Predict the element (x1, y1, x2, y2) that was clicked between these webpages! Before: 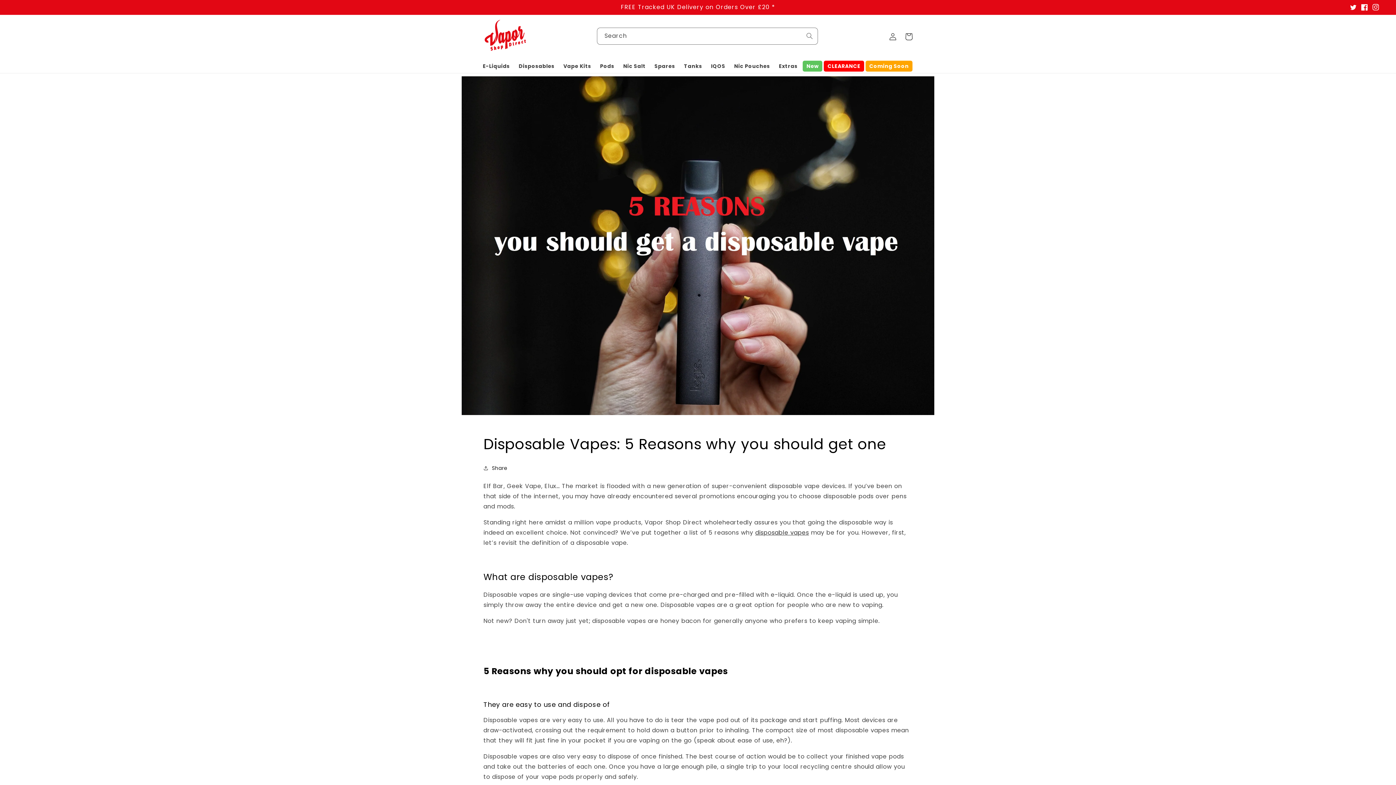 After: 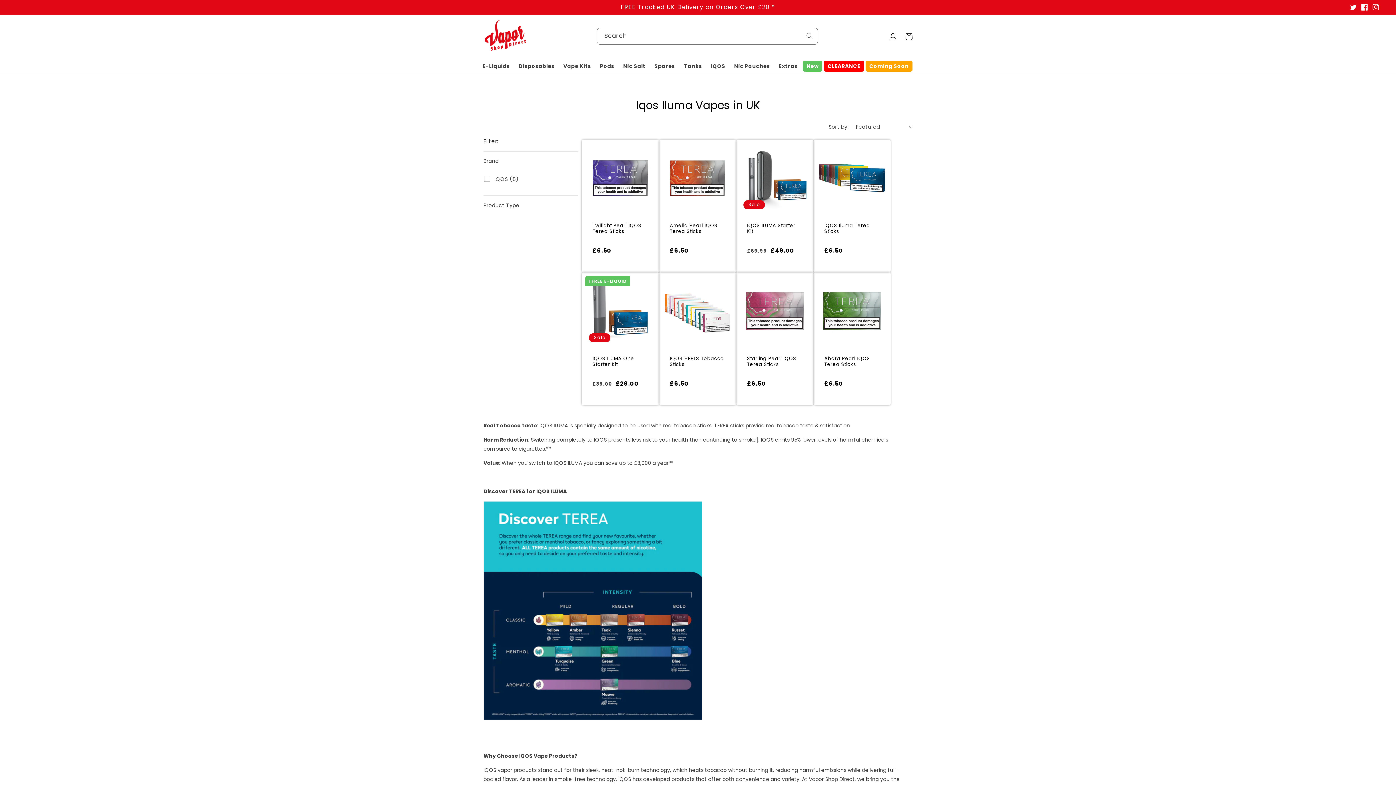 Action: bbox: (707, 60, 729, 71) label: IQOS